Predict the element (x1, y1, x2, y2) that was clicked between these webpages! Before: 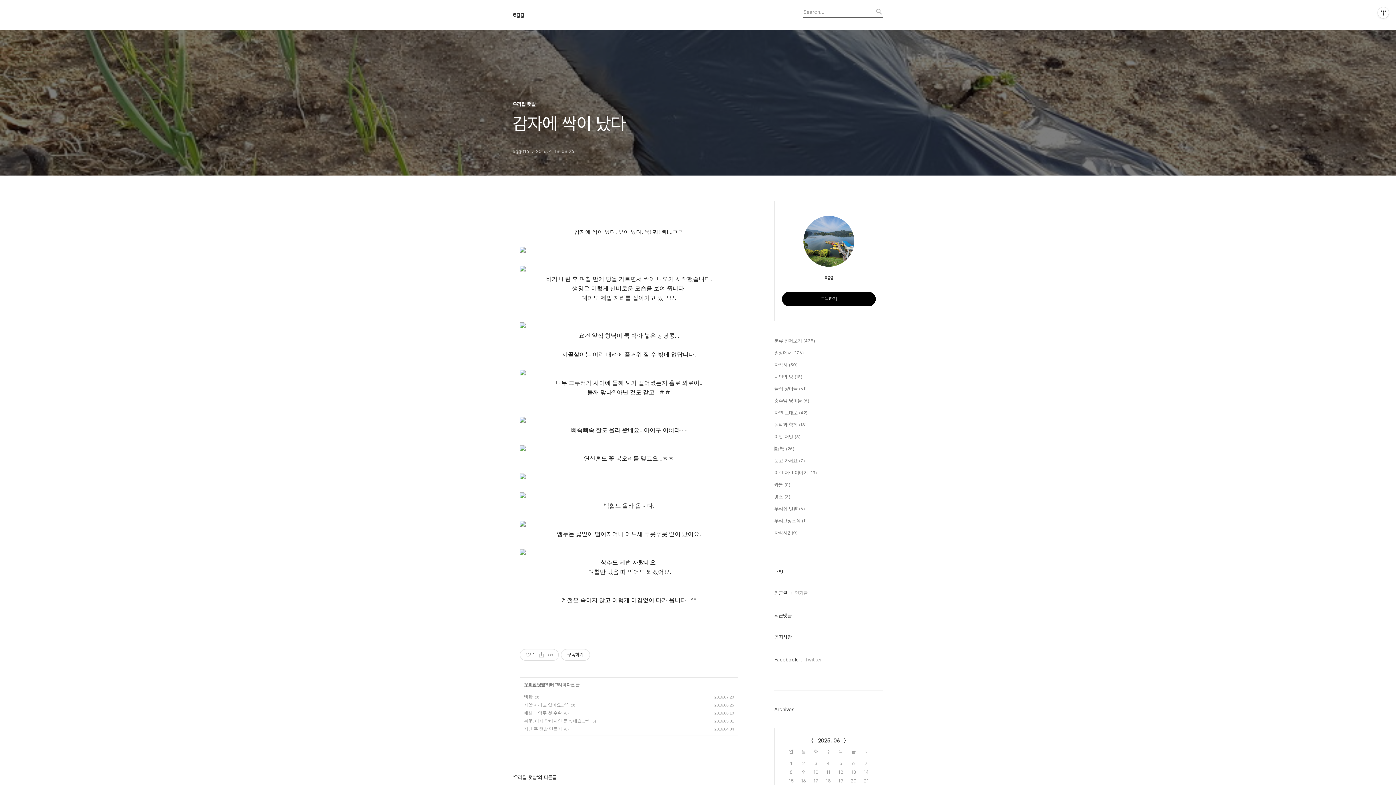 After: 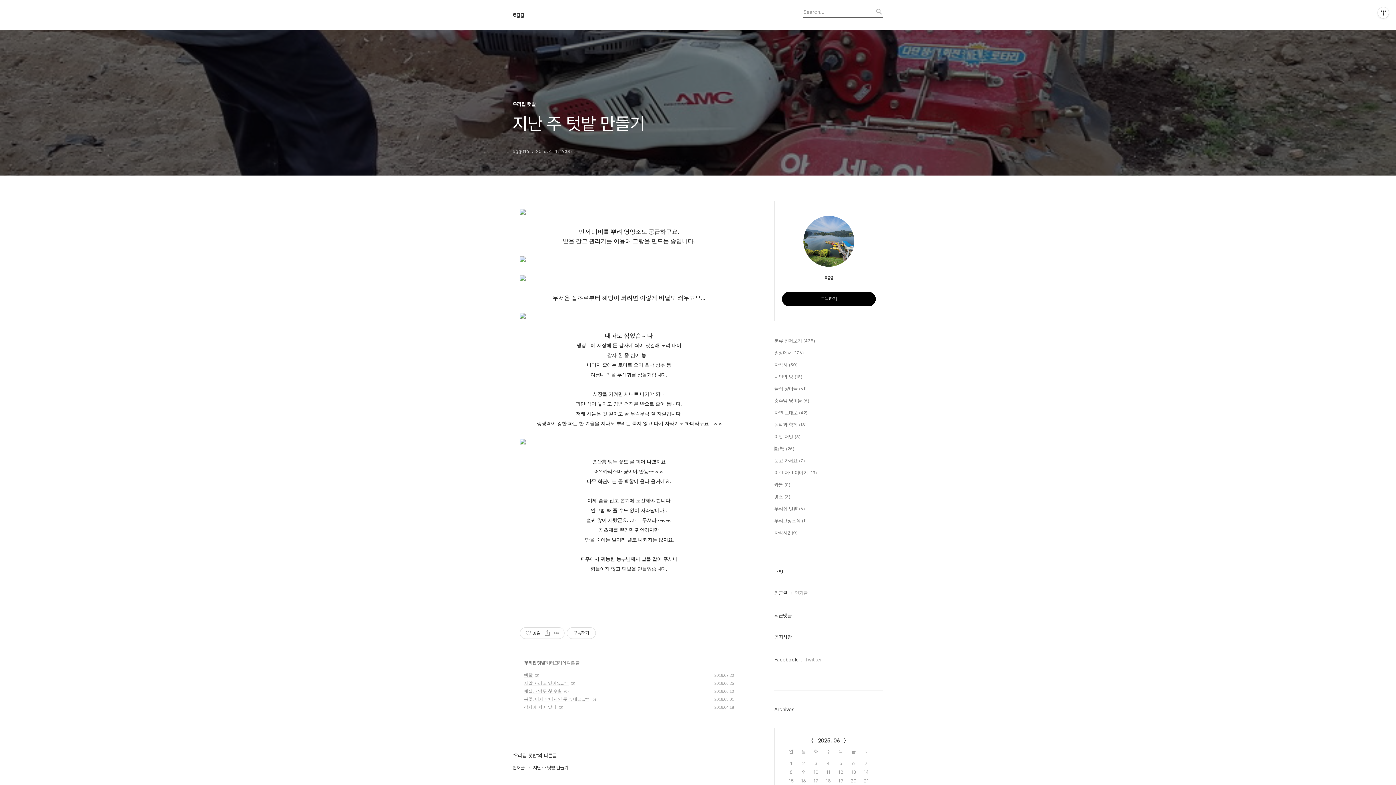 Action: bbox: (524, 726, 562, 732) label: 지난 주 텃밭 만들기